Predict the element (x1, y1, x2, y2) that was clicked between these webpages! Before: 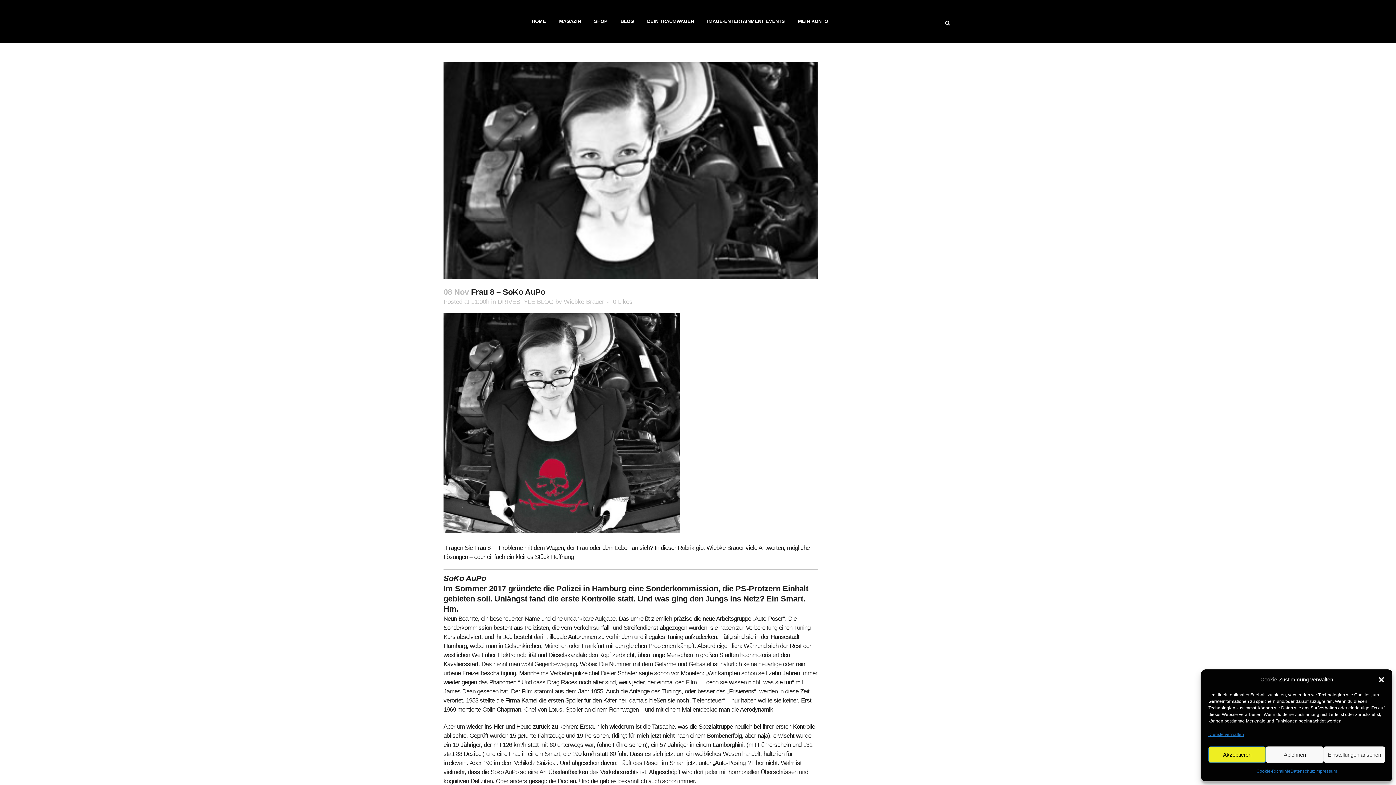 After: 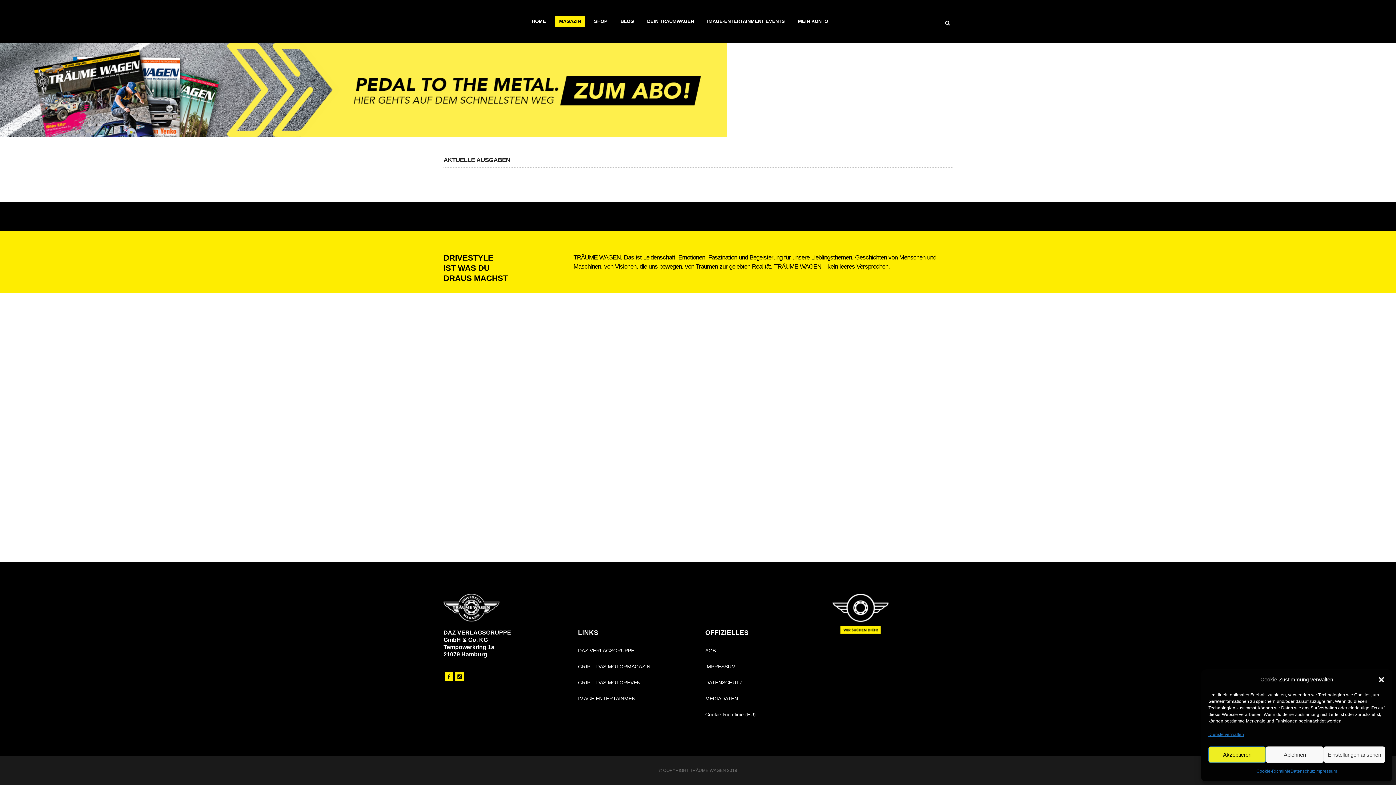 Action: label: MAGAZIN bbox: (552, 0, 587, 42)